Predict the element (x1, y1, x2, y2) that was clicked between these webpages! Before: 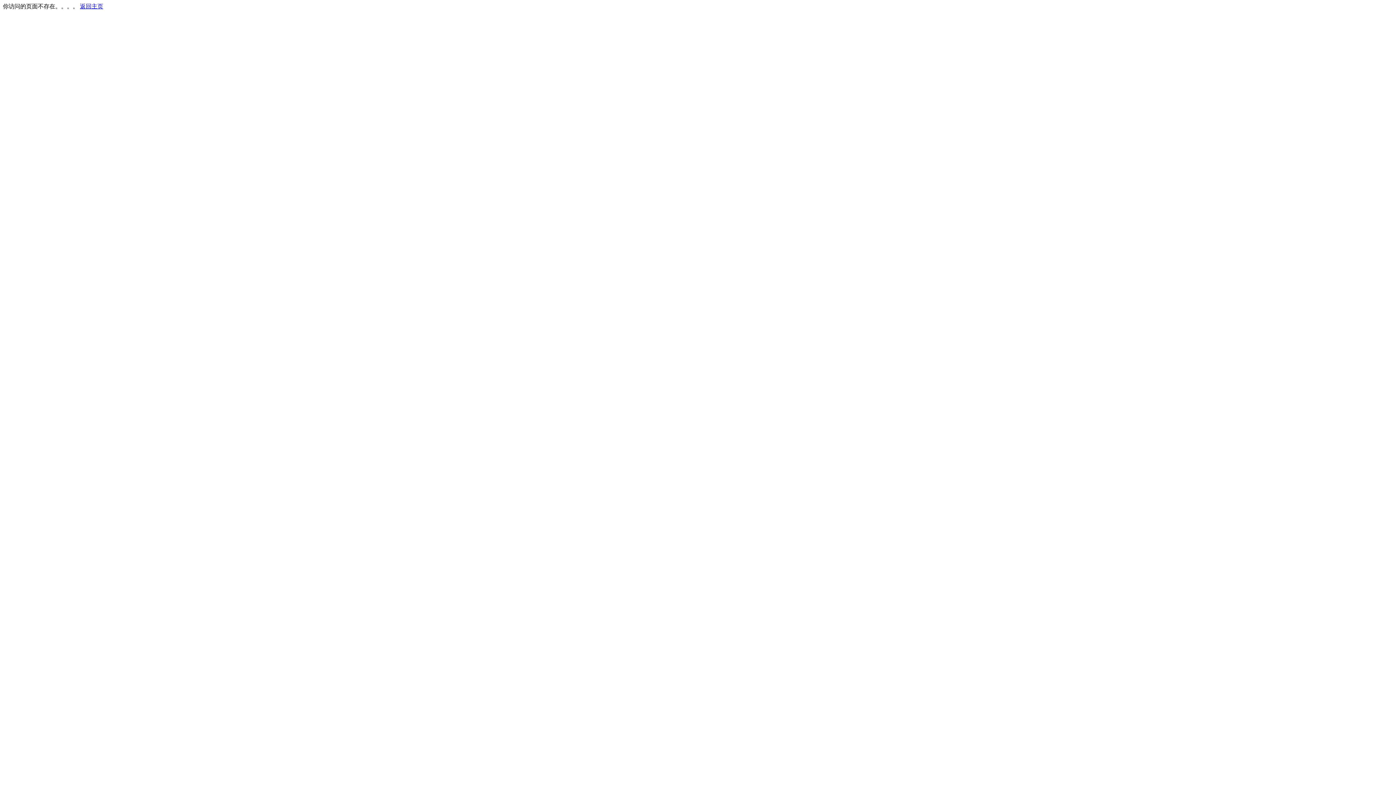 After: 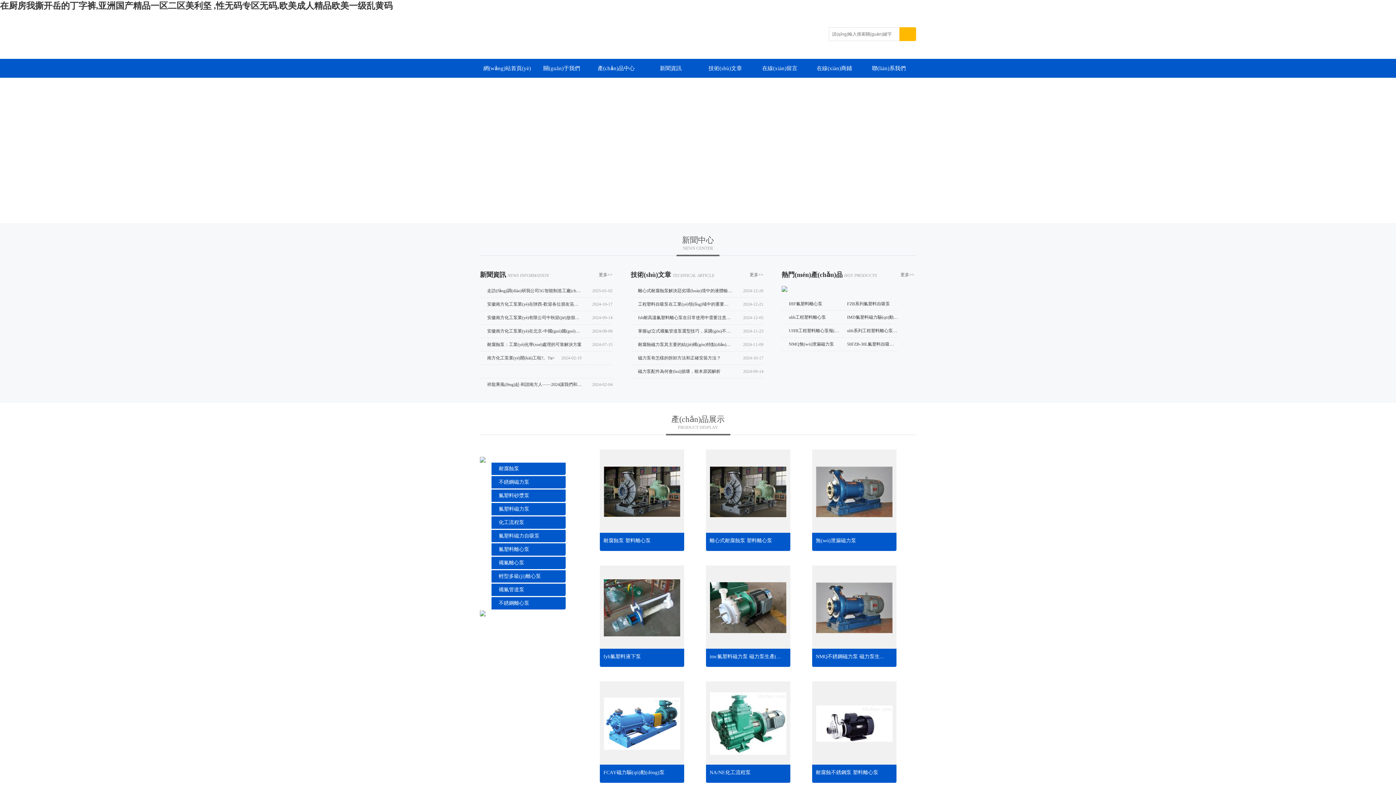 Action: bbox: (80, 3, 103, 9) label: 返回主页